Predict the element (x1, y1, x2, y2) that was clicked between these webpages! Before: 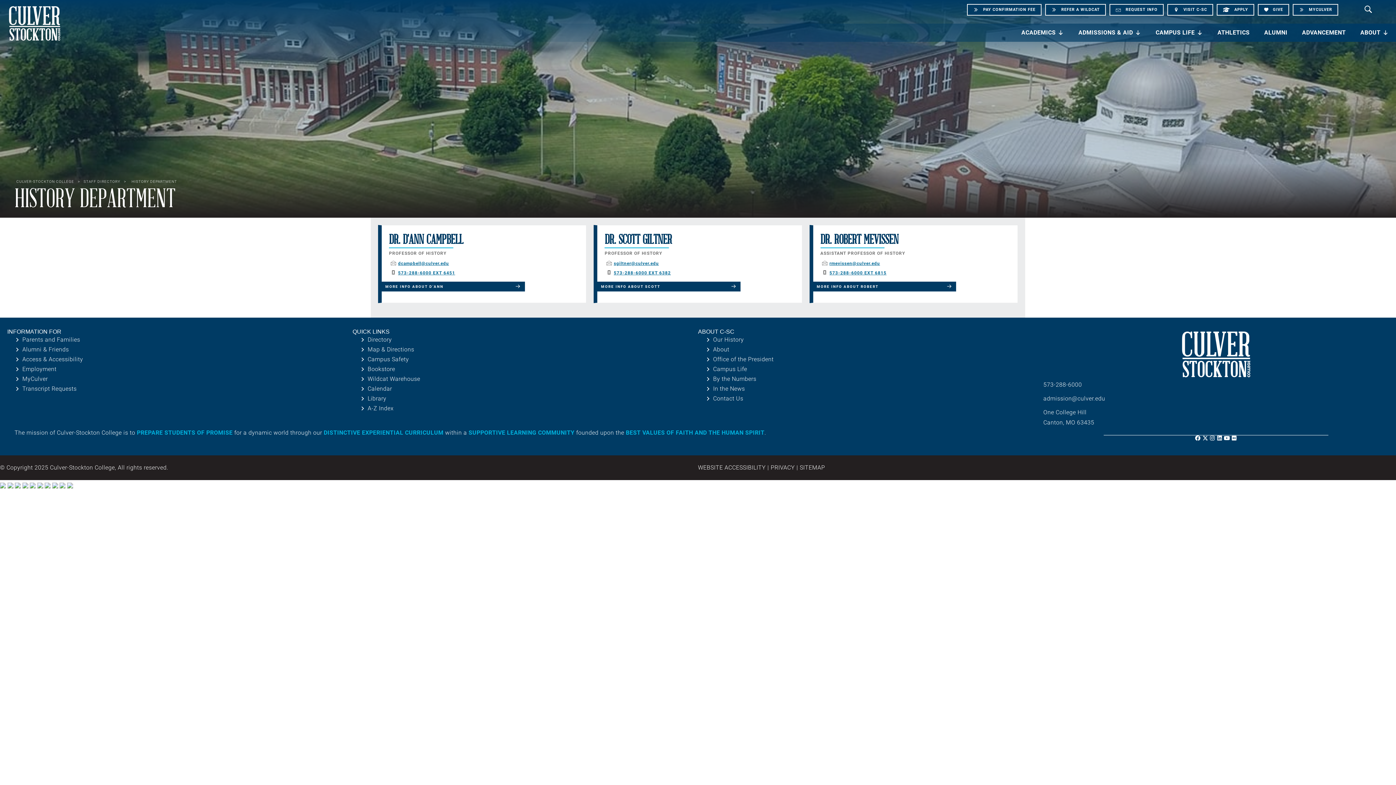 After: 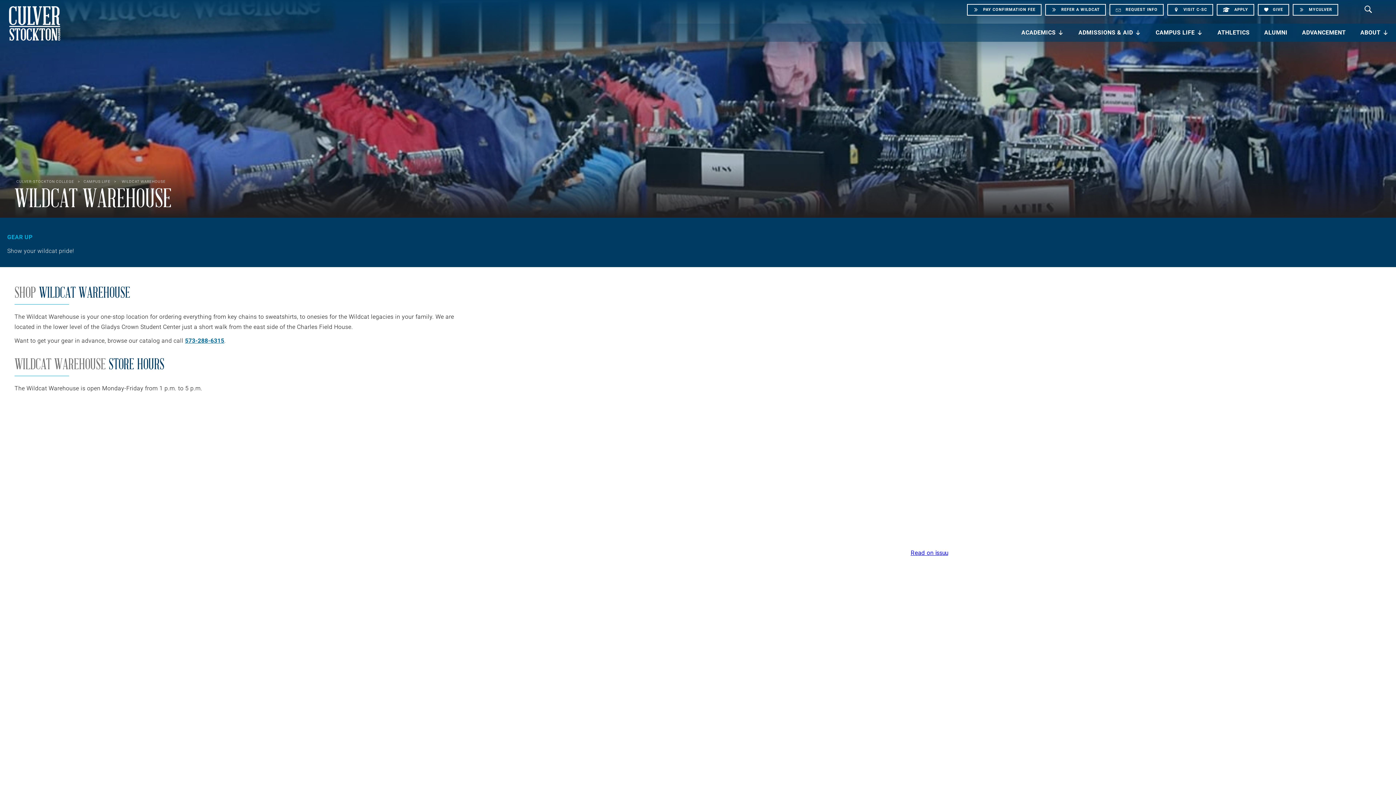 Action: label: Wildcat Warehouse bbox: (359, 374, 698, 384)